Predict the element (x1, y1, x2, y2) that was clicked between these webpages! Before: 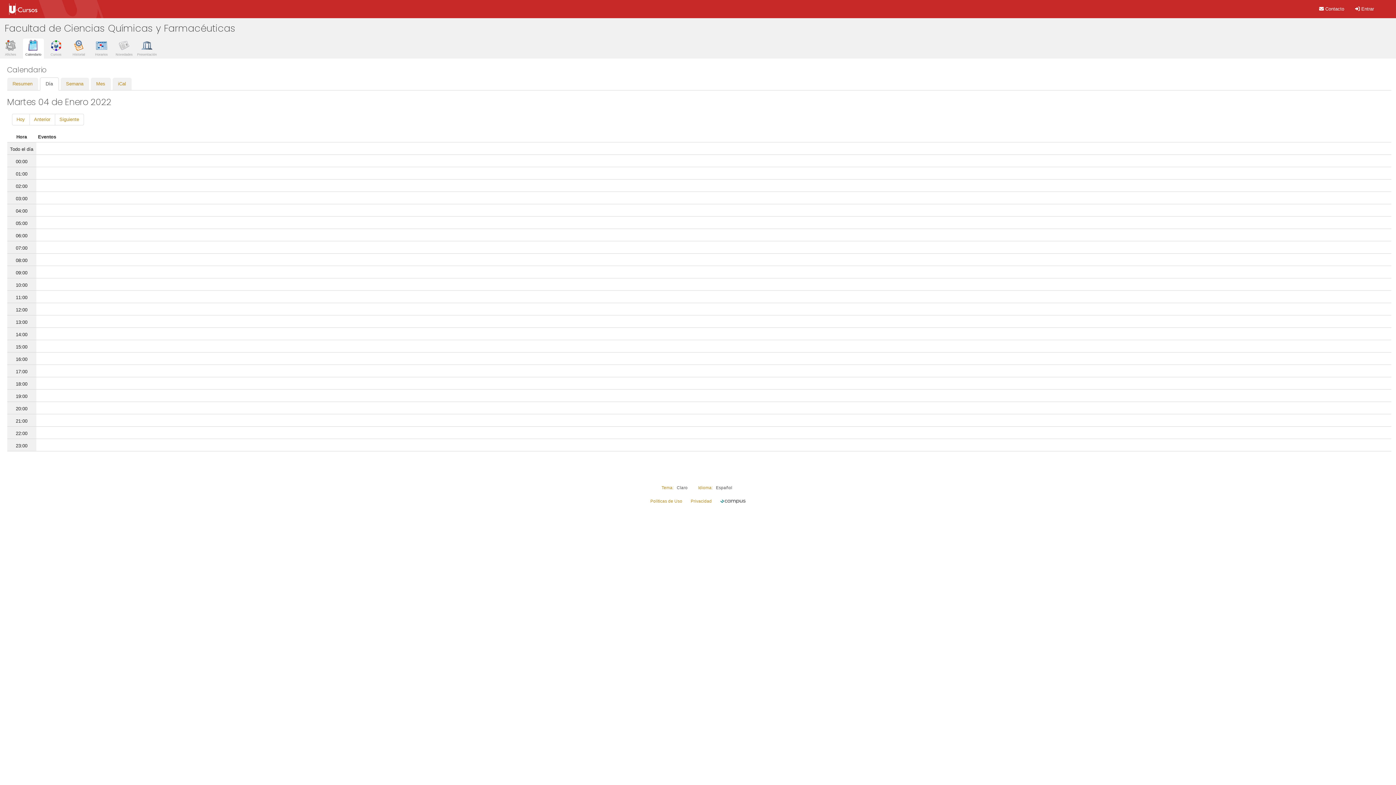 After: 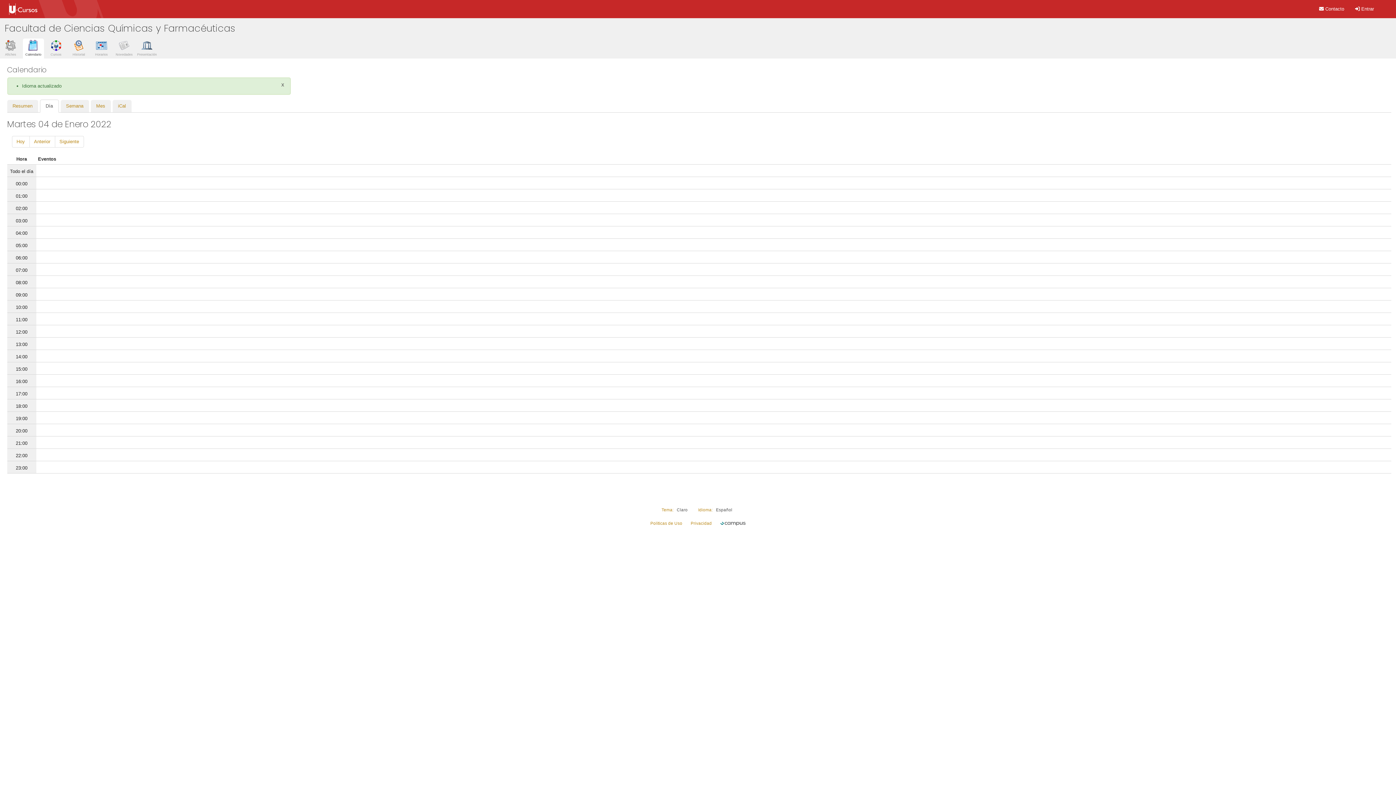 Action: bbox: (716, 485, 732, 490) label: Español